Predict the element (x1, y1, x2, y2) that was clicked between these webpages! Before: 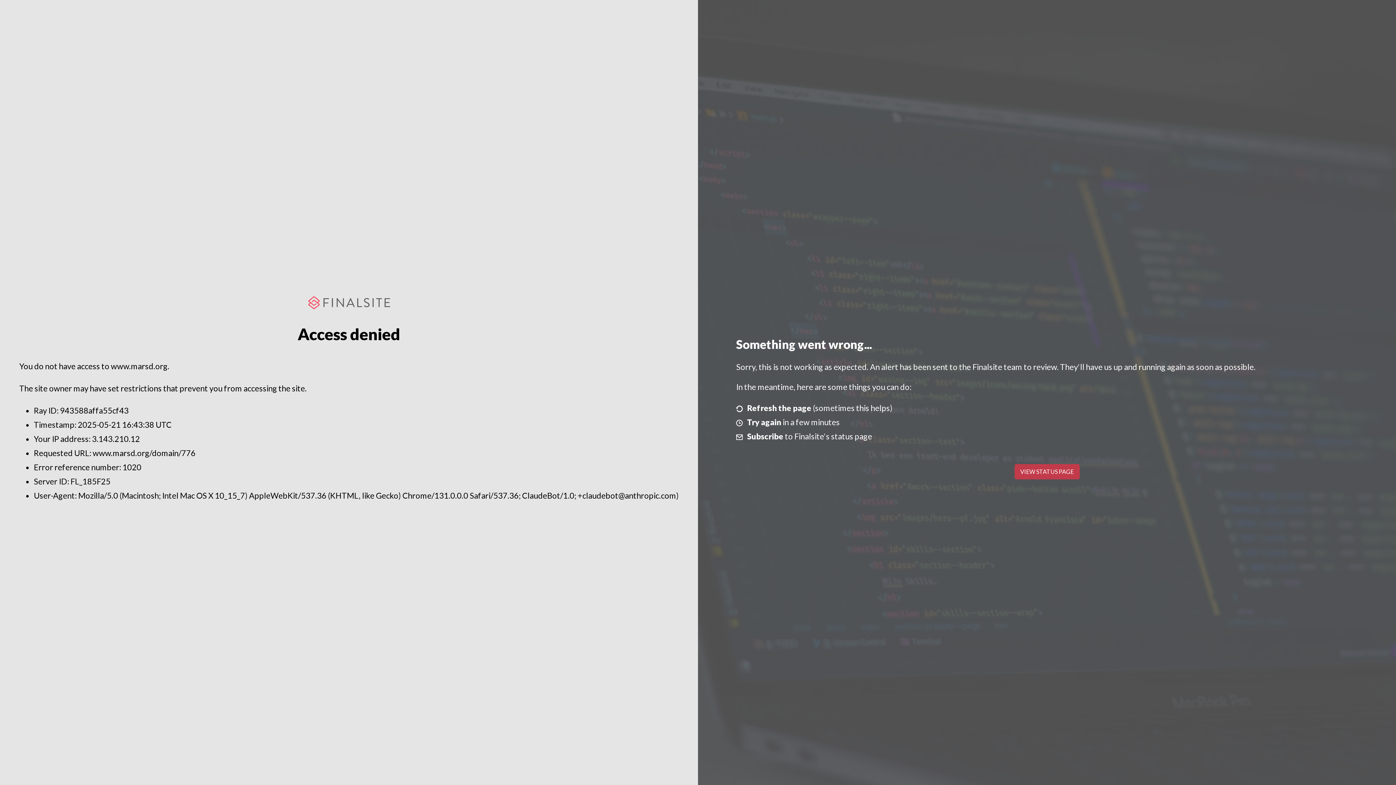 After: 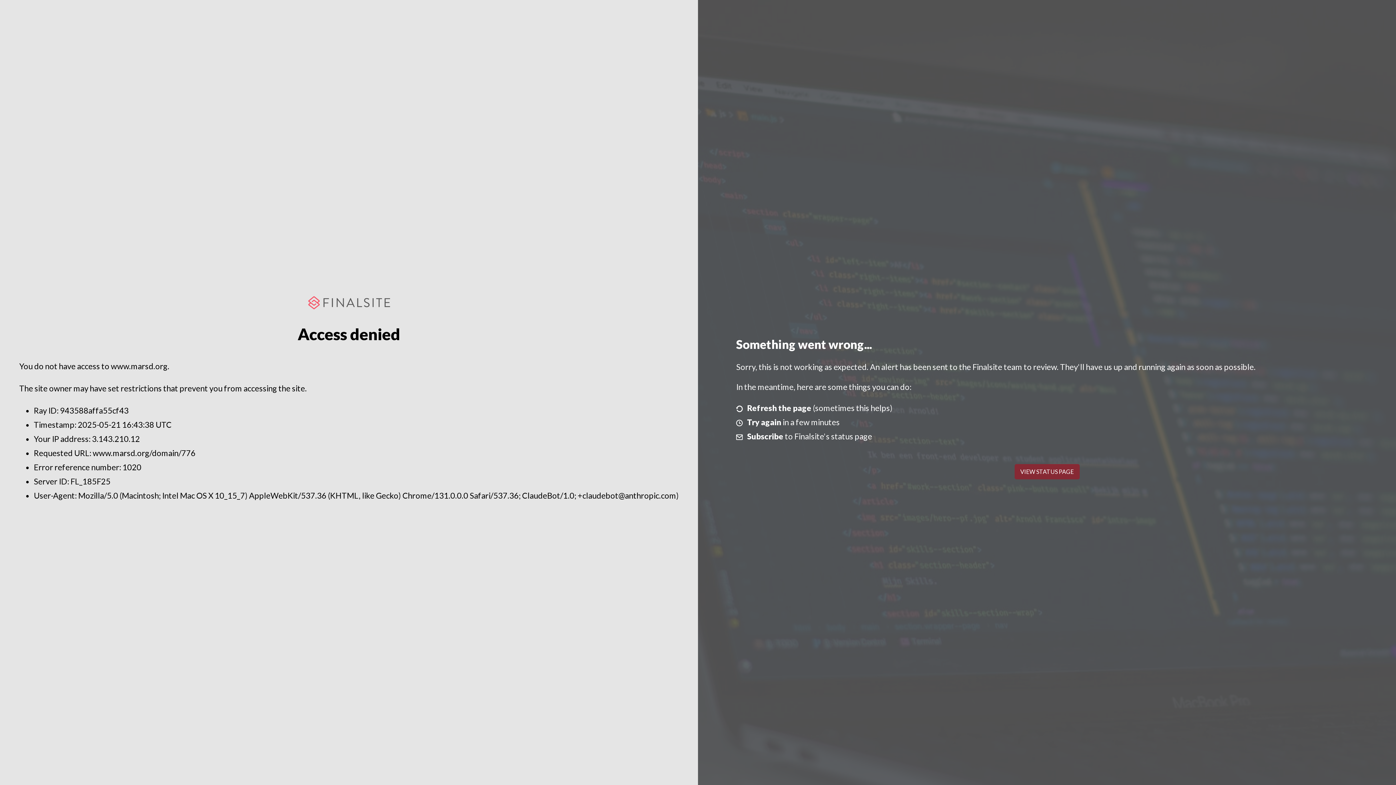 Action: bbox: (1014, 464, 1079, 479) label: VIEW STATUS PAGE